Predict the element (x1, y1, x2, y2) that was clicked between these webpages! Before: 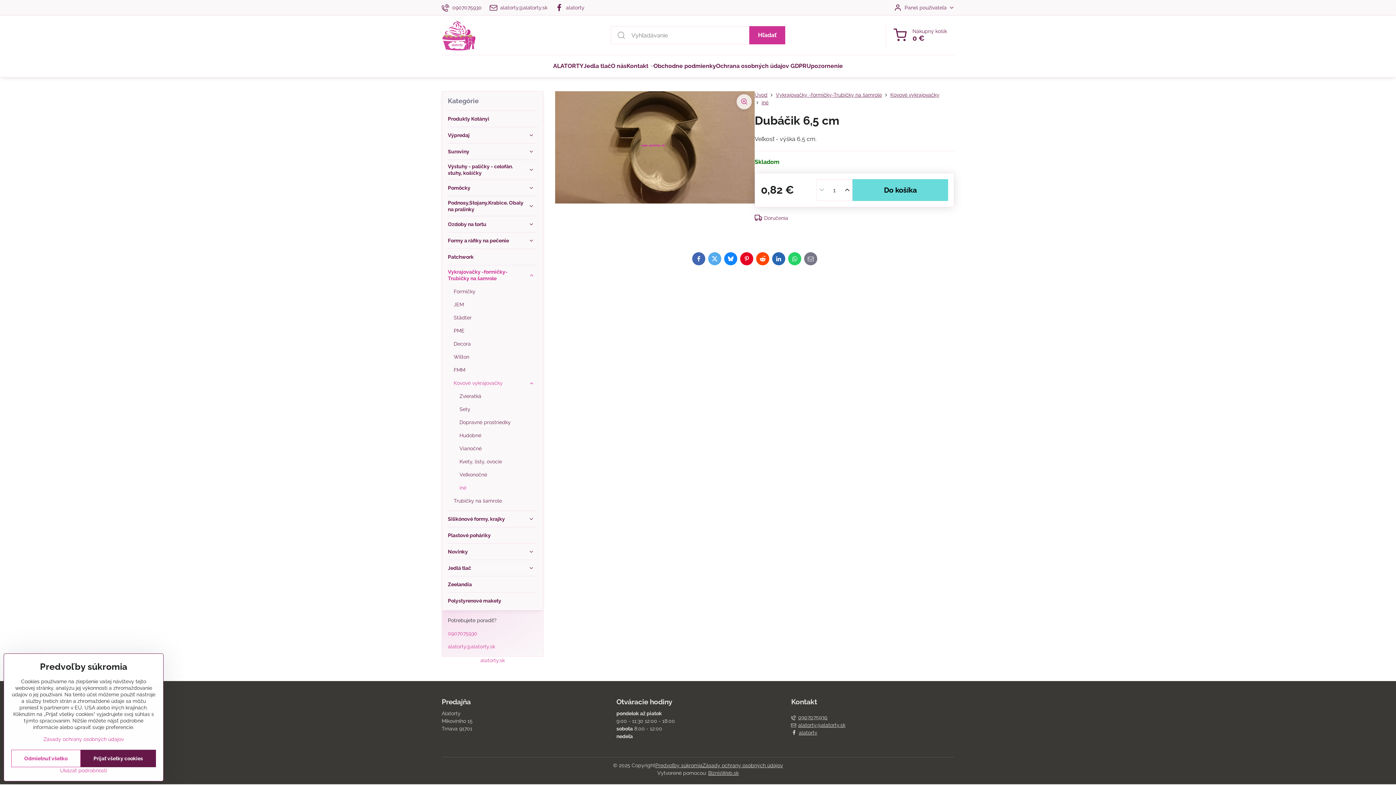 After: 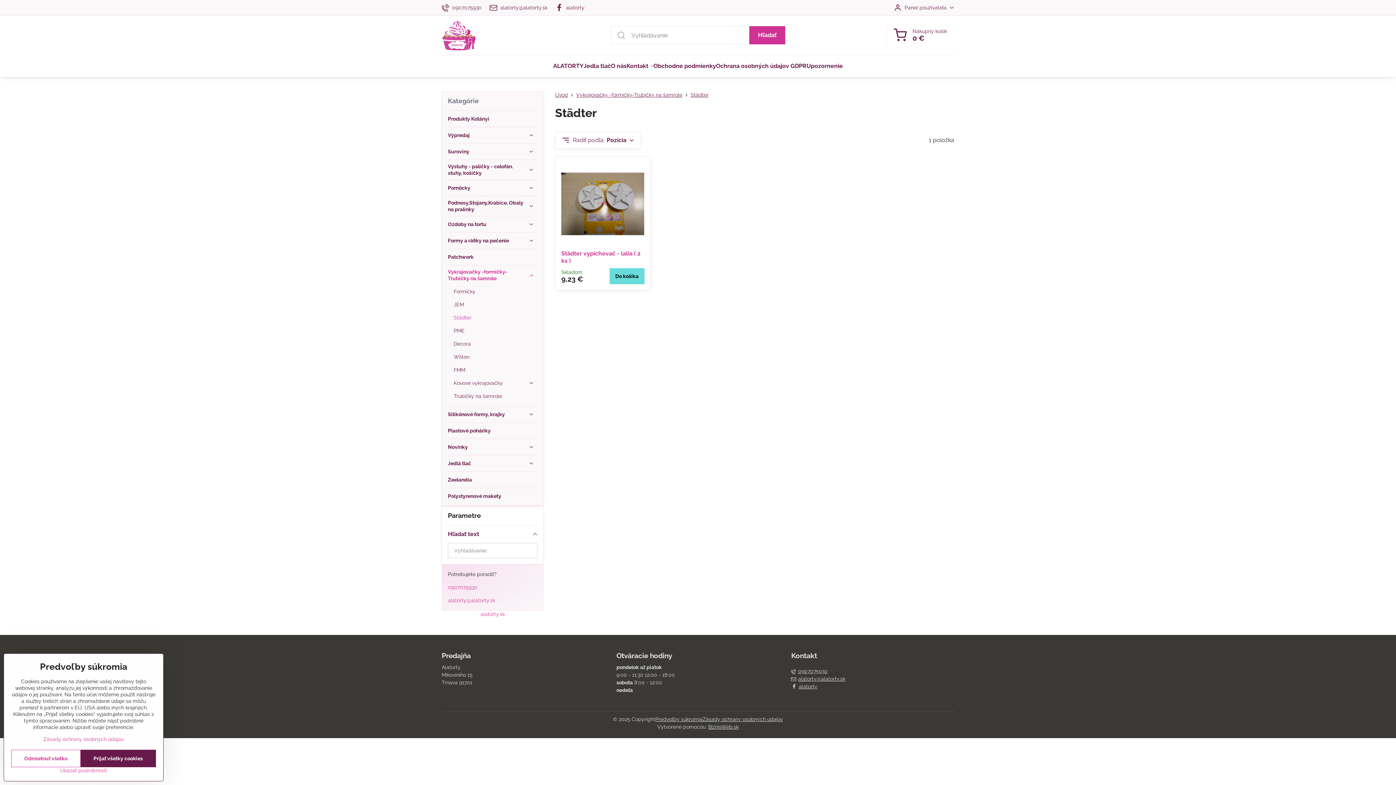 Action: bbox: (453, 311, 537, 324) label: Städter